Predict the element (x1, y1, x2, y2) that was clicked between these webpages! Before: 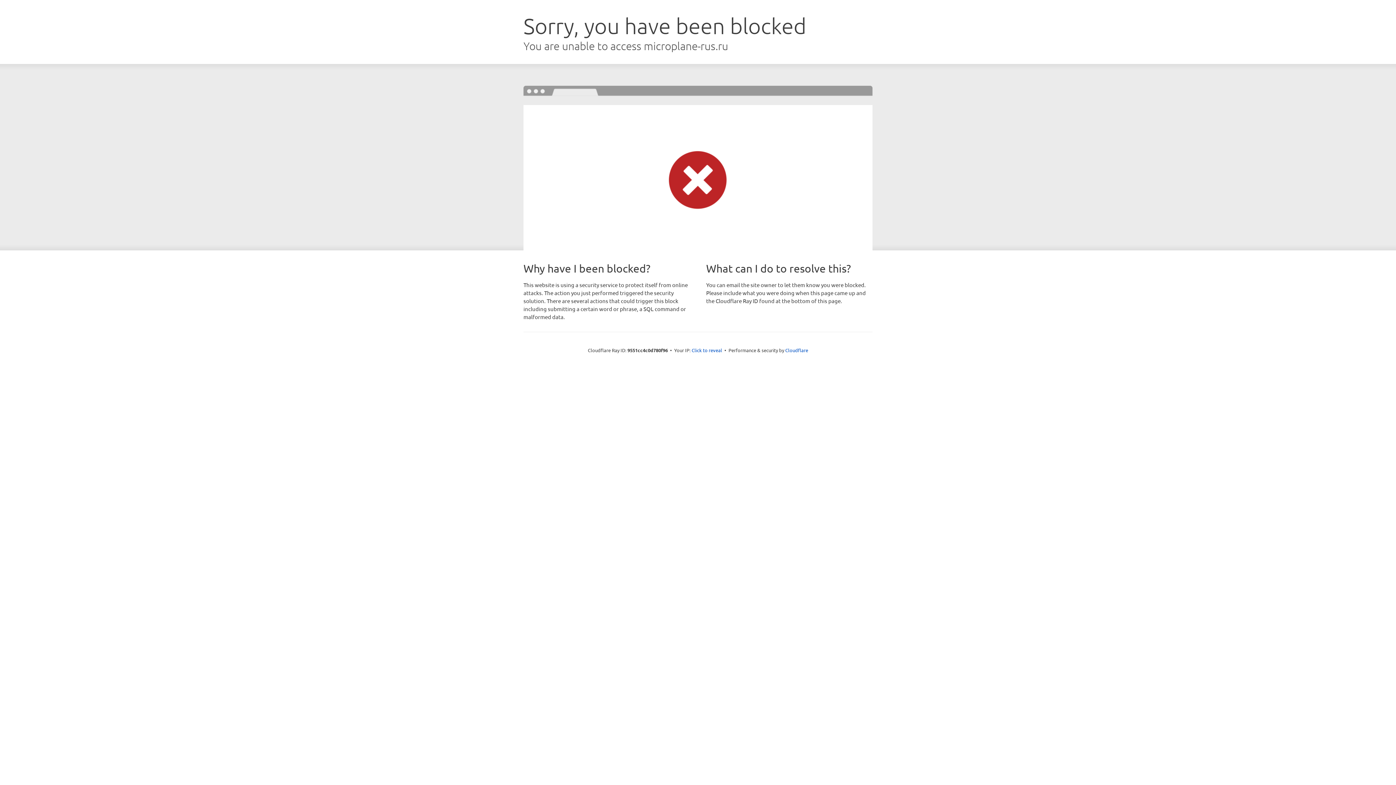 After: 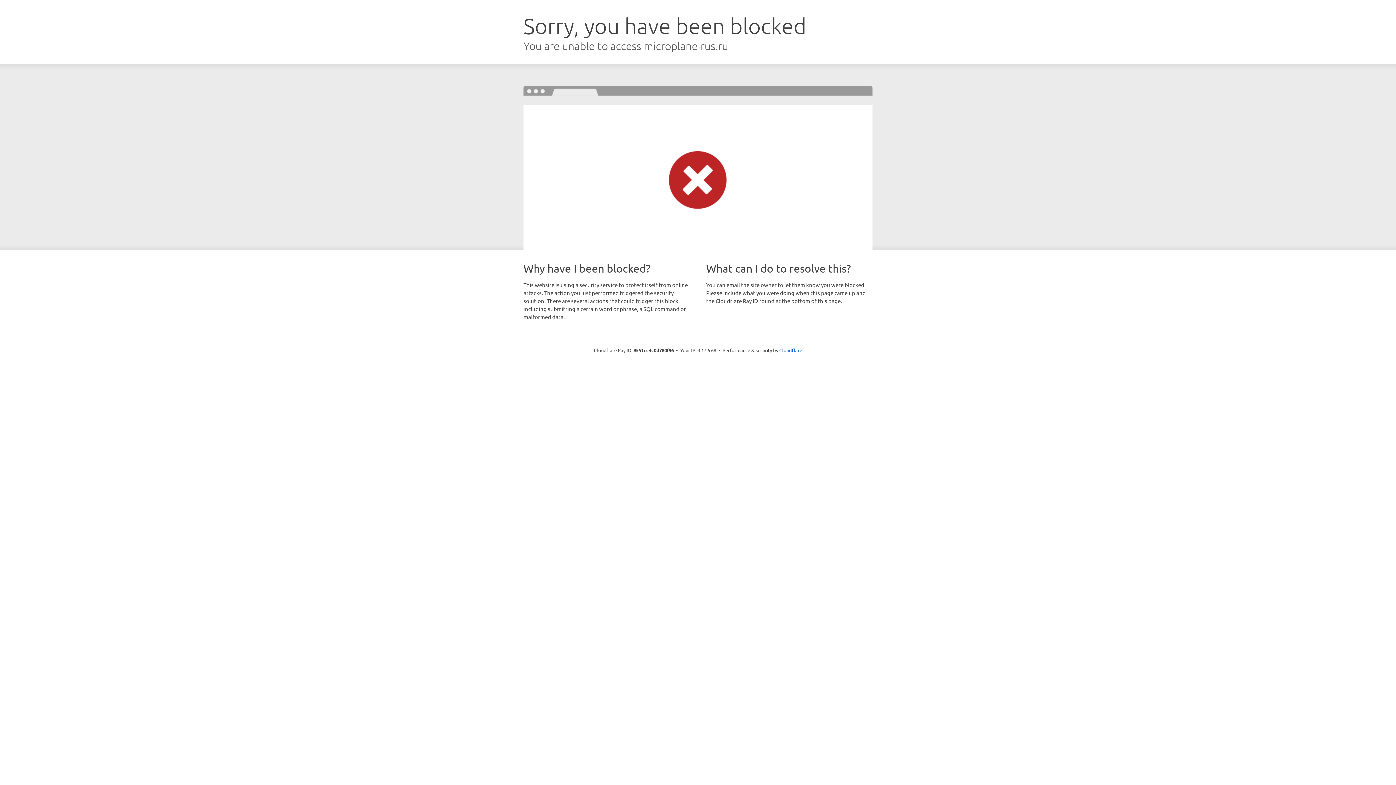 Action: bbox: (691, 346, 722, 353) label: Click to reveal